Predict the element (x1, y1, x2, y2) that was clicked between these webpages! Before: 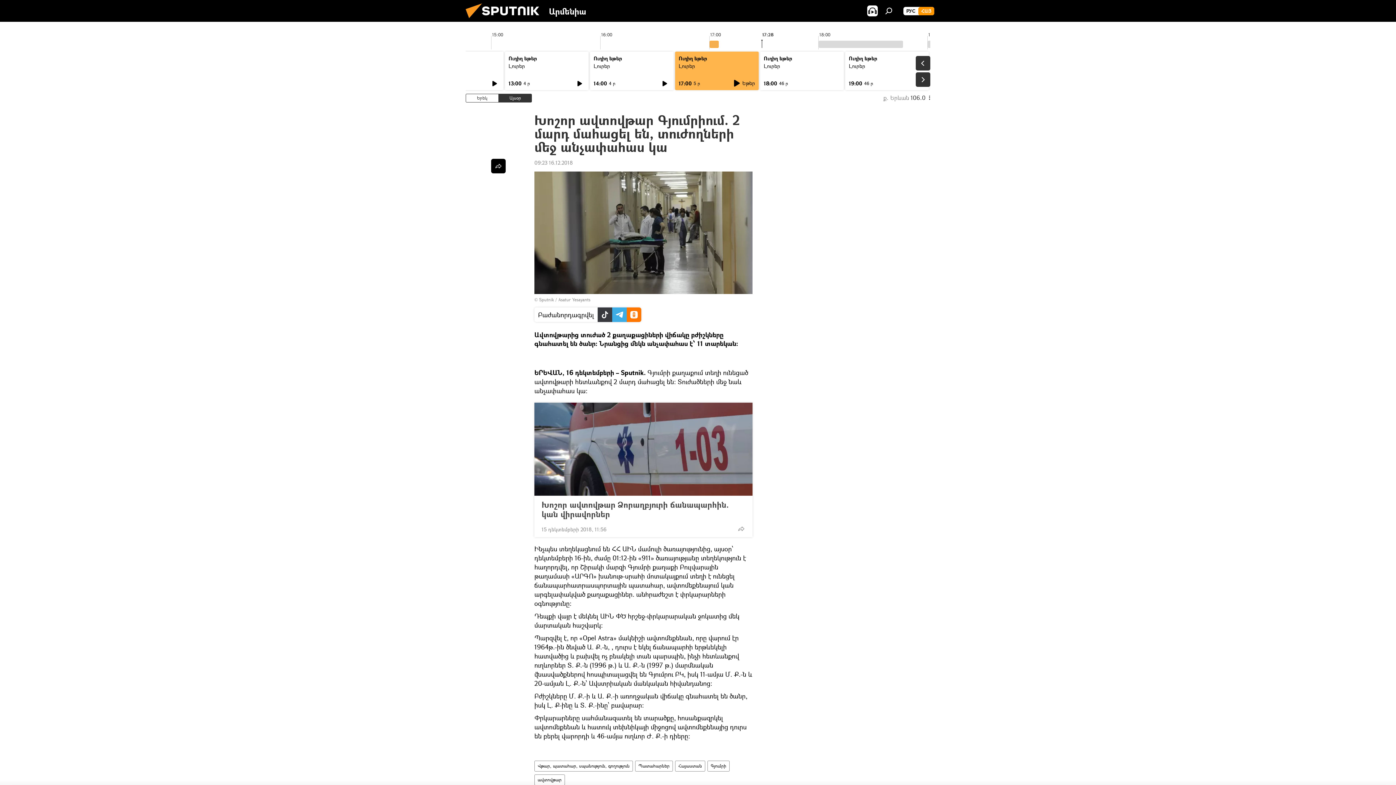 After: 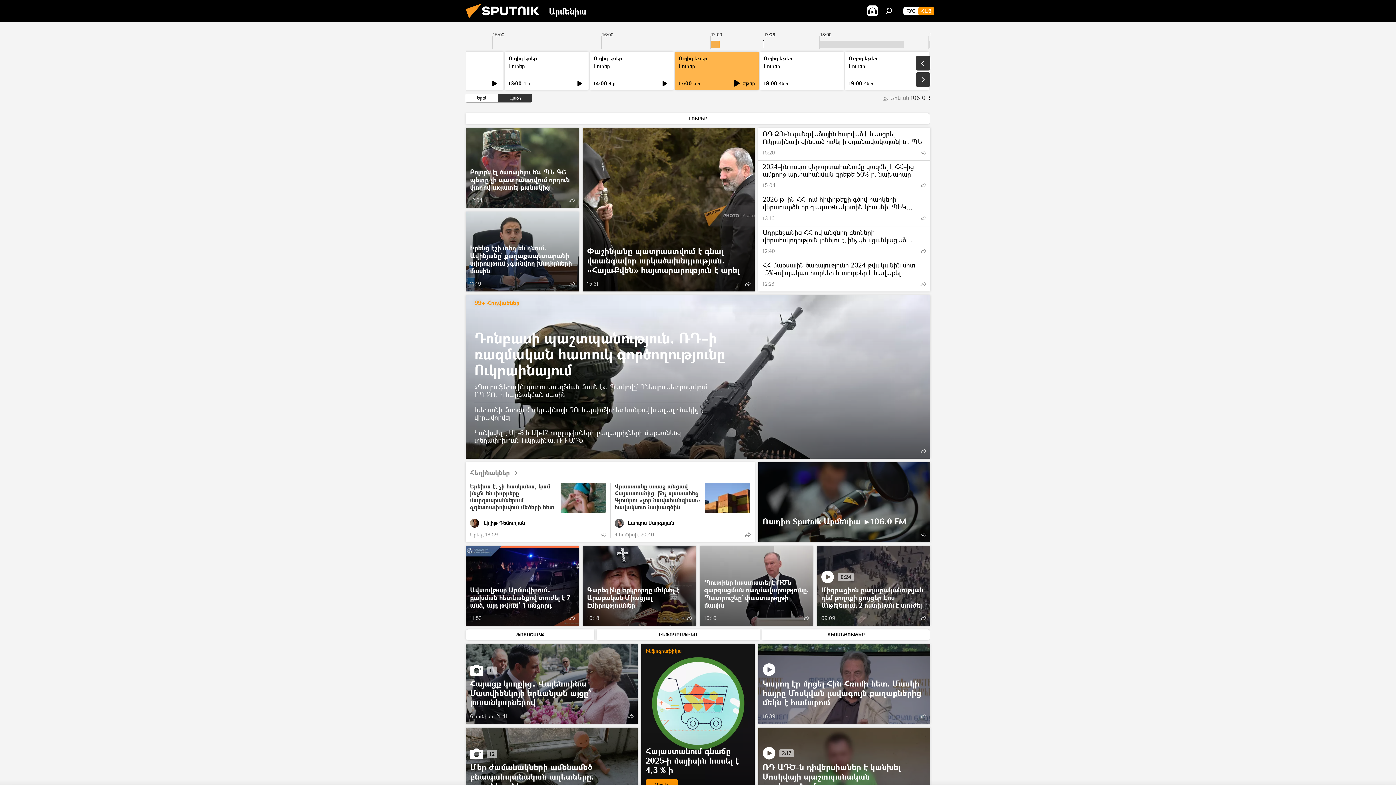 Action: bbox: (461, 16, 549, 23)